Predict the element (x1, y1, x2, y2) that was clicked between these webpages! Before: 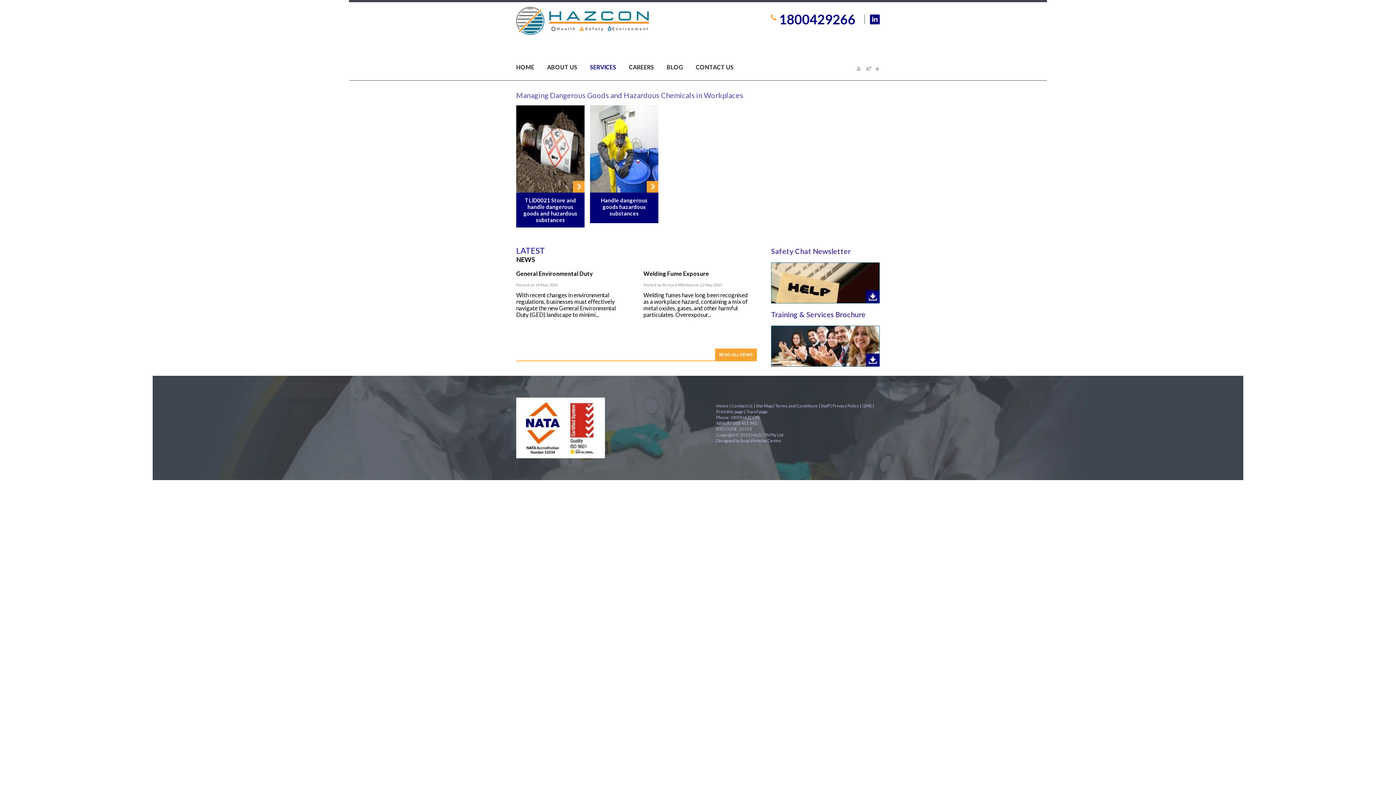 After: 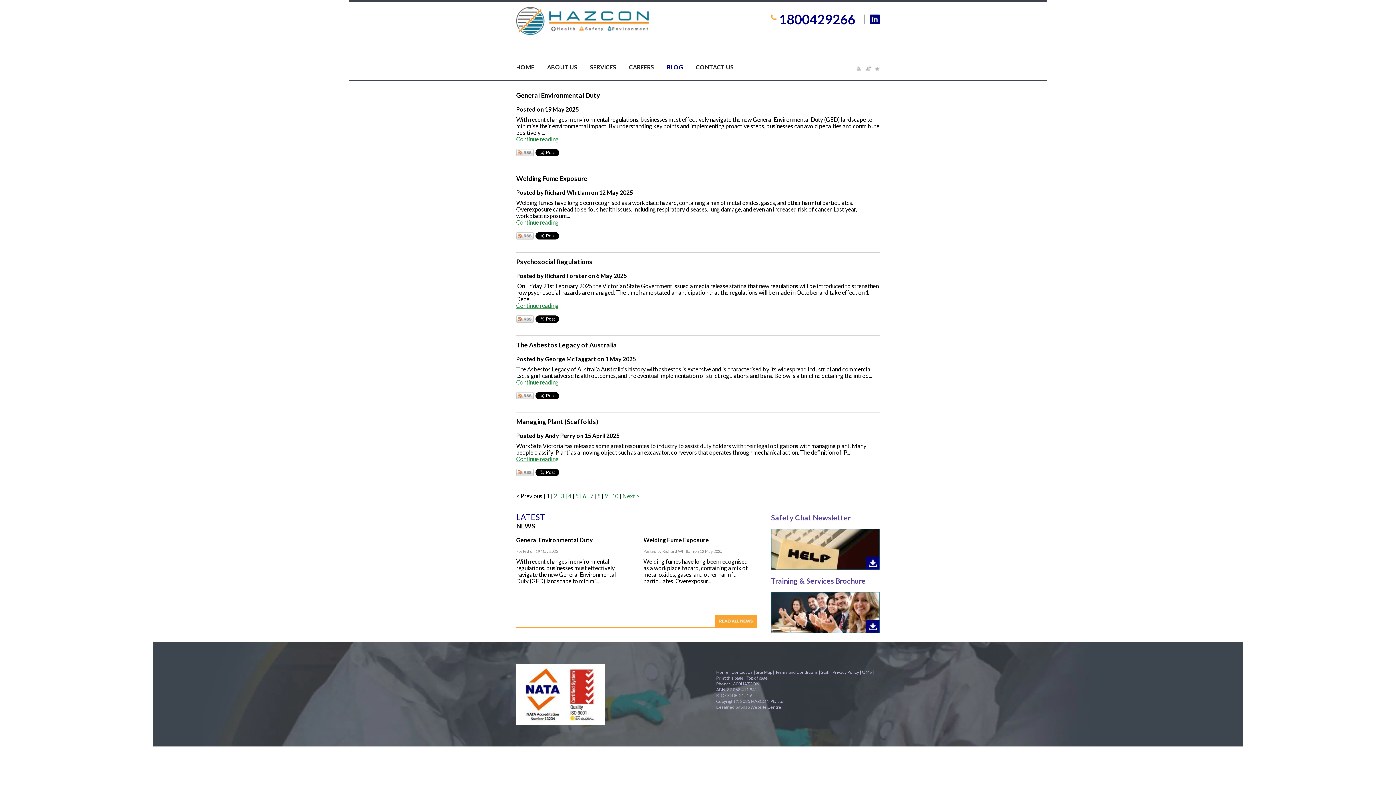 Action: bbox: (666, 56, 696, 80) label: BLOG